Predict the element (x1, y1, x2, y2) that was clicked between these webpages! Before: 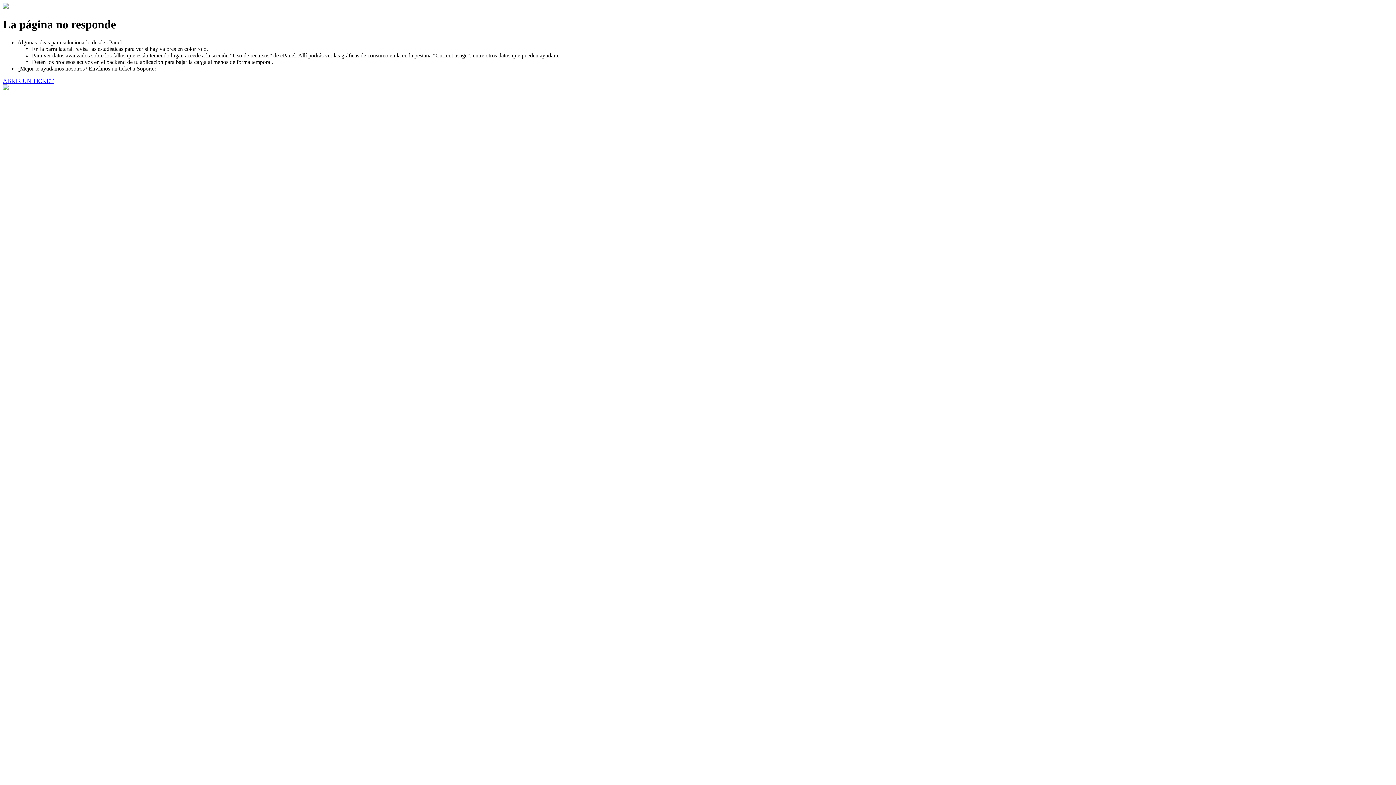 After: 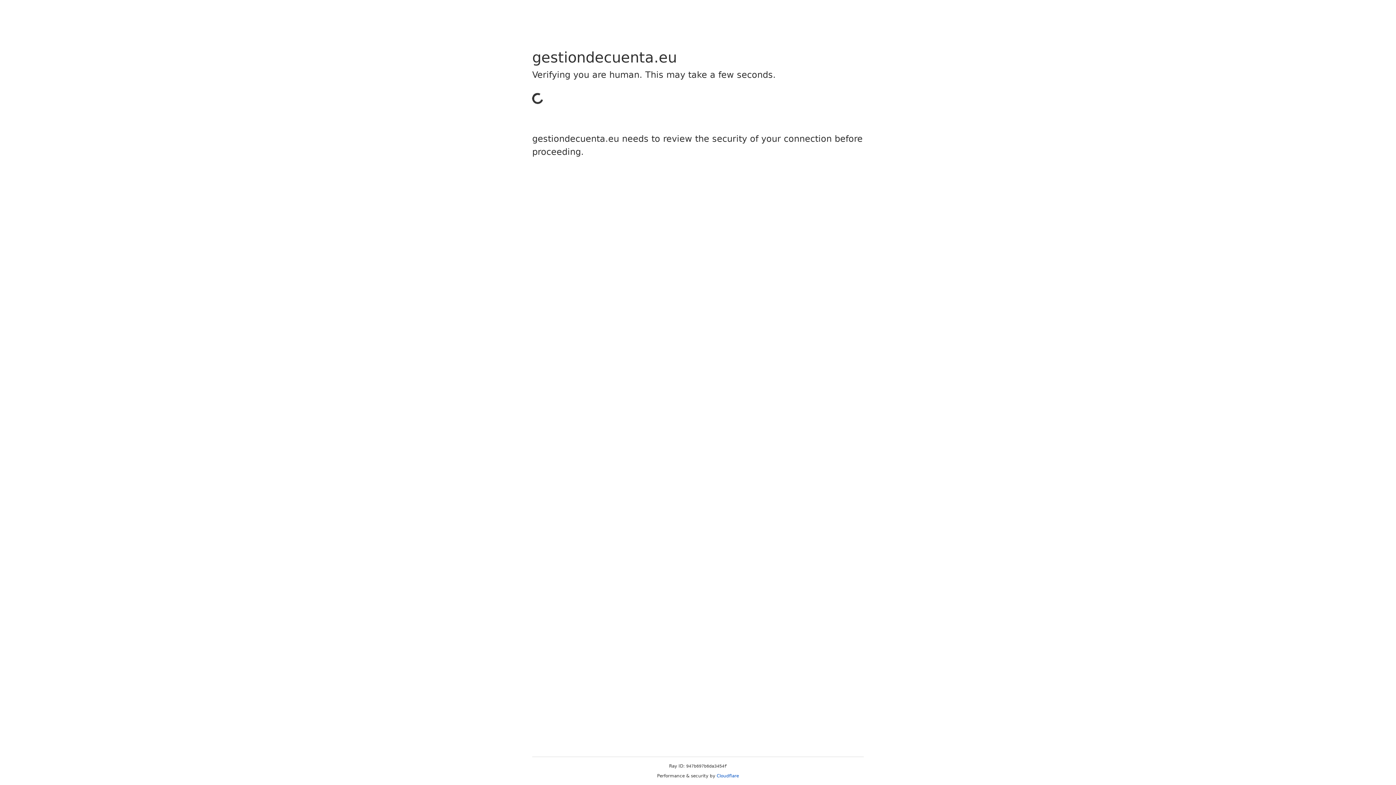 Action: label: ABRIR UN TICKET bbox: (2, 77, 53, 83)